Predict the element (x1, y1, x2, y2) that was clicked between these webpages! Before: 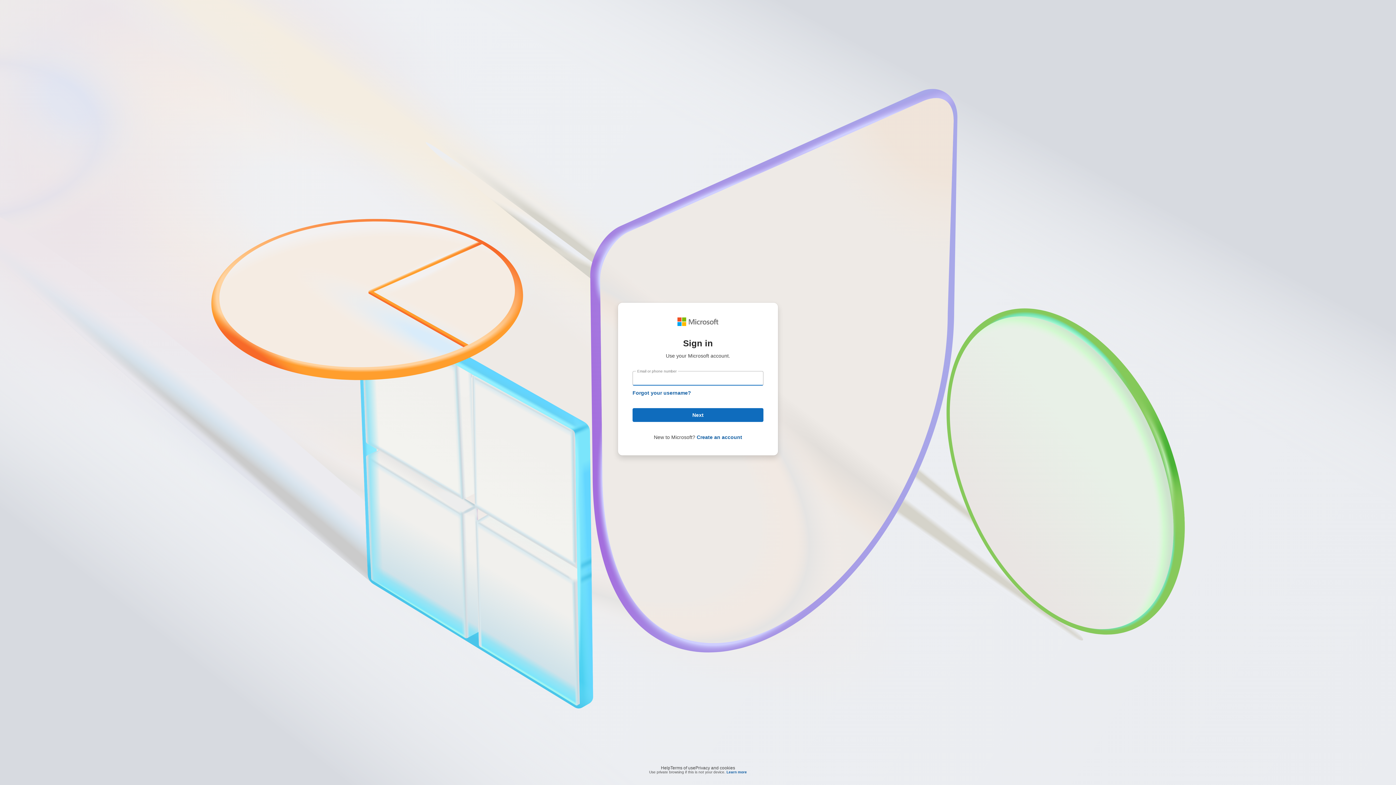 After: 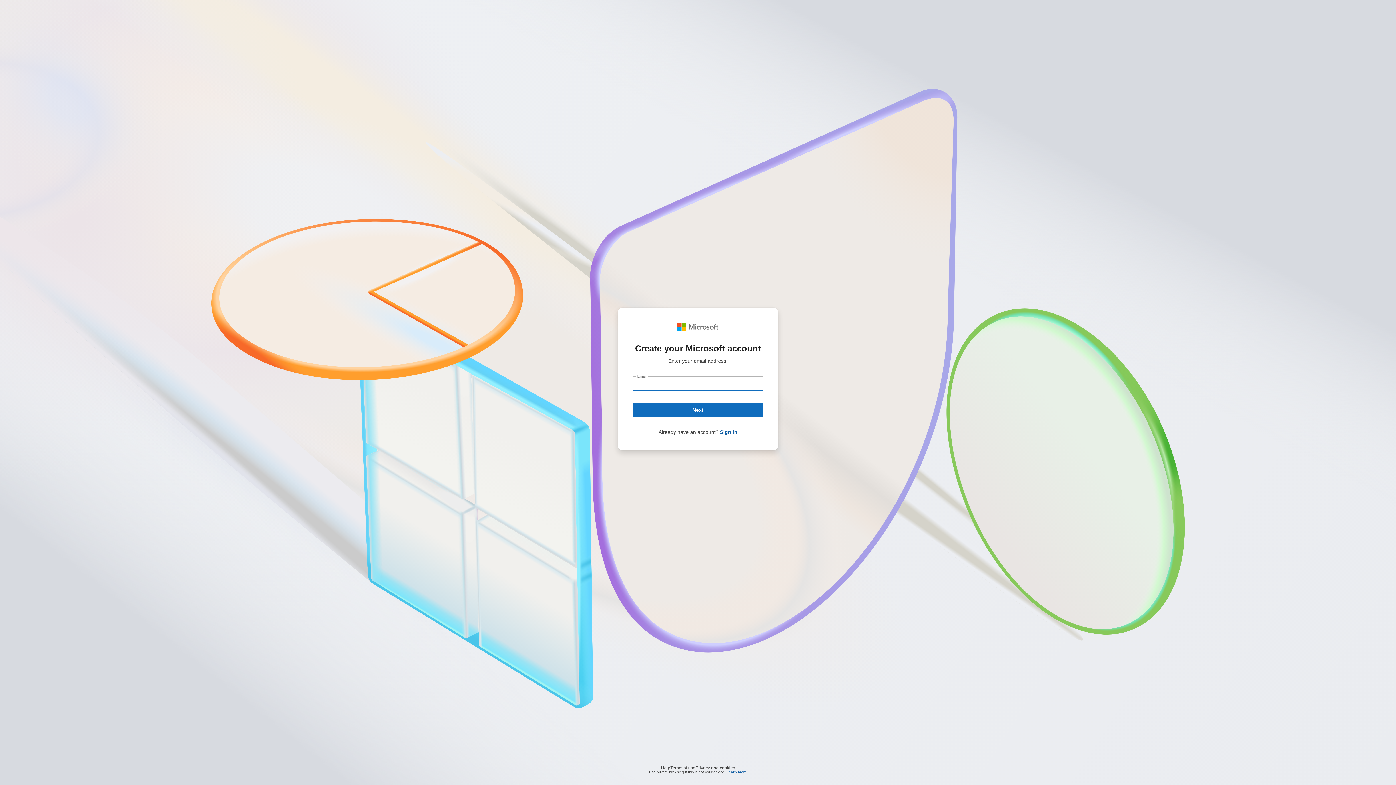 Action: label: Create an account bbox: (696, 434, 742, 440)